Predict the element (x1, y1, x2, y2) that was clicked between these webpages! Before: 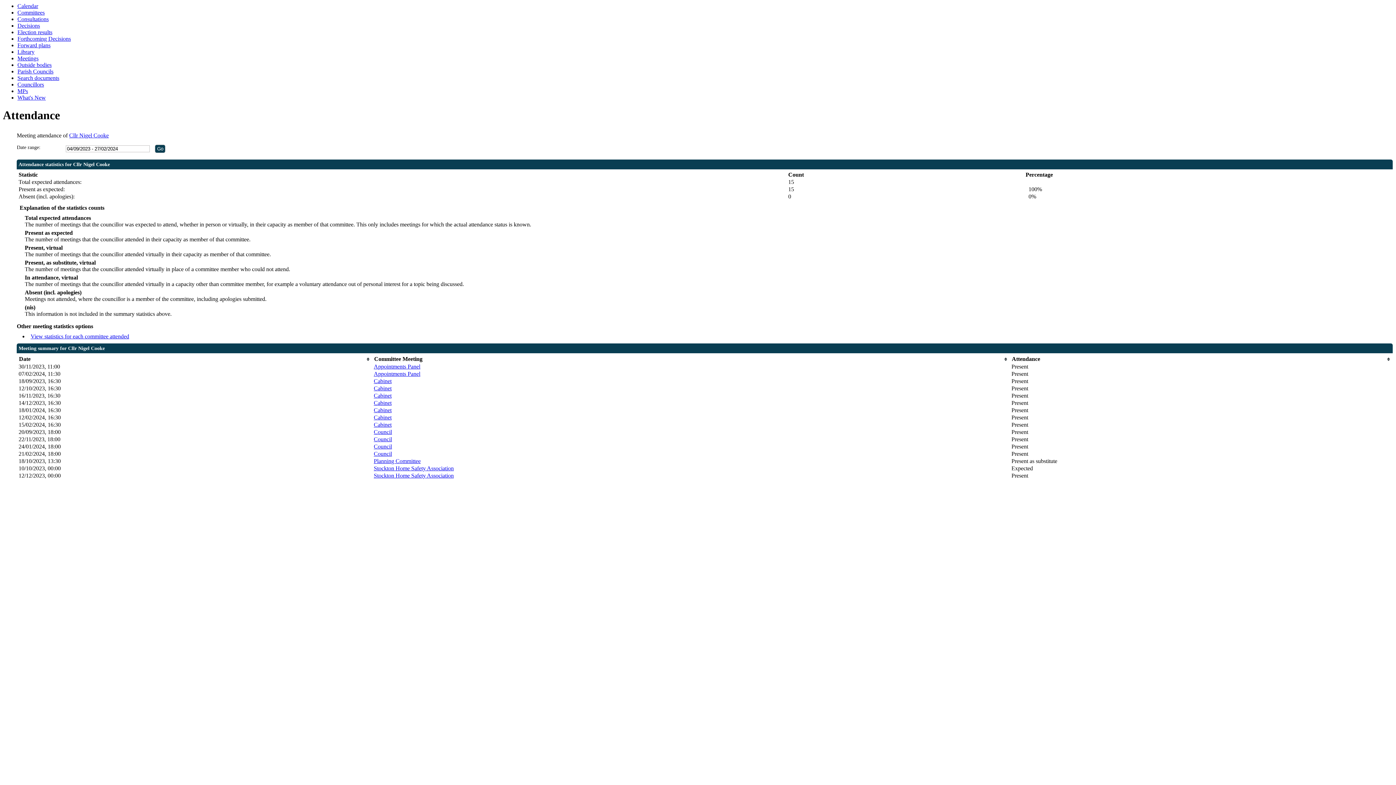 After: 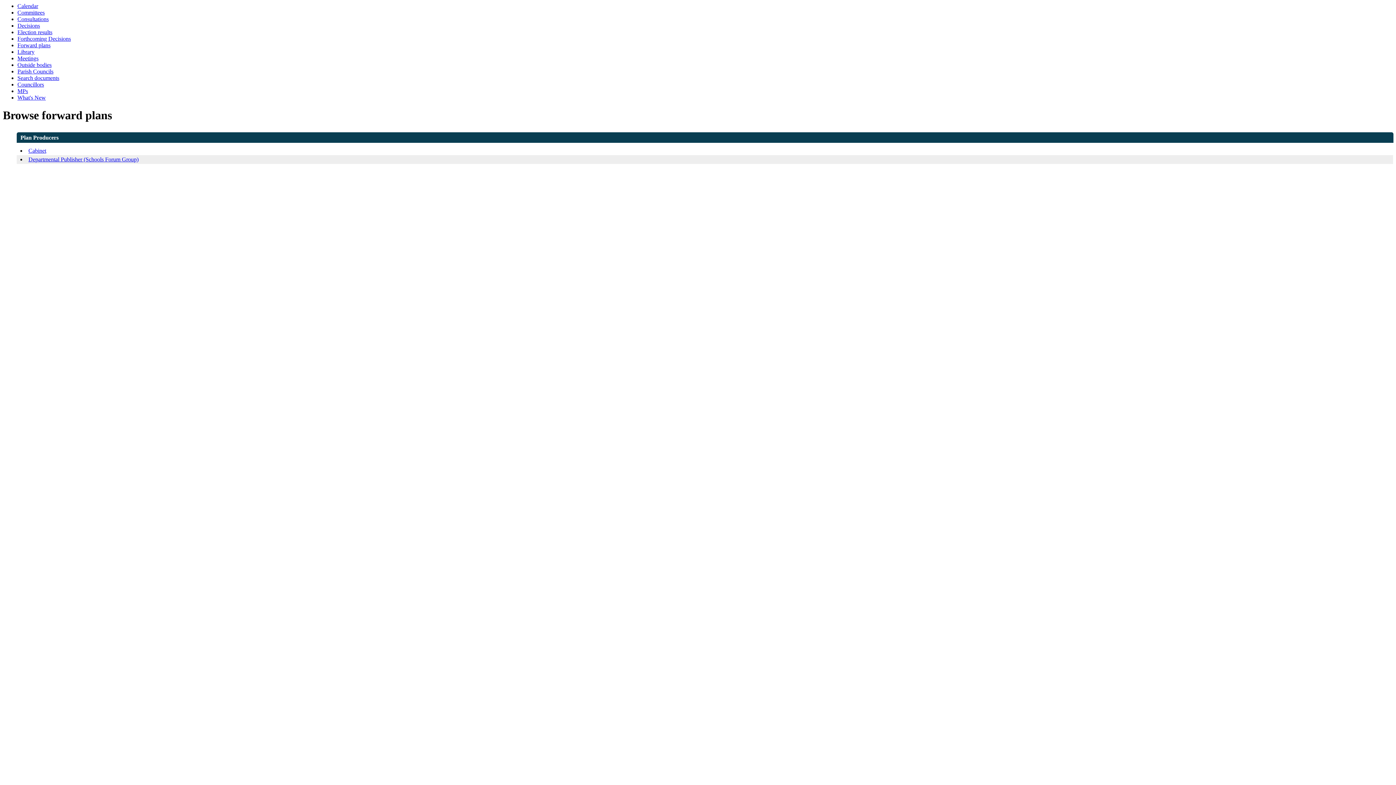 Action: bbox: (17, 42, 50, 48) label: Forward plans